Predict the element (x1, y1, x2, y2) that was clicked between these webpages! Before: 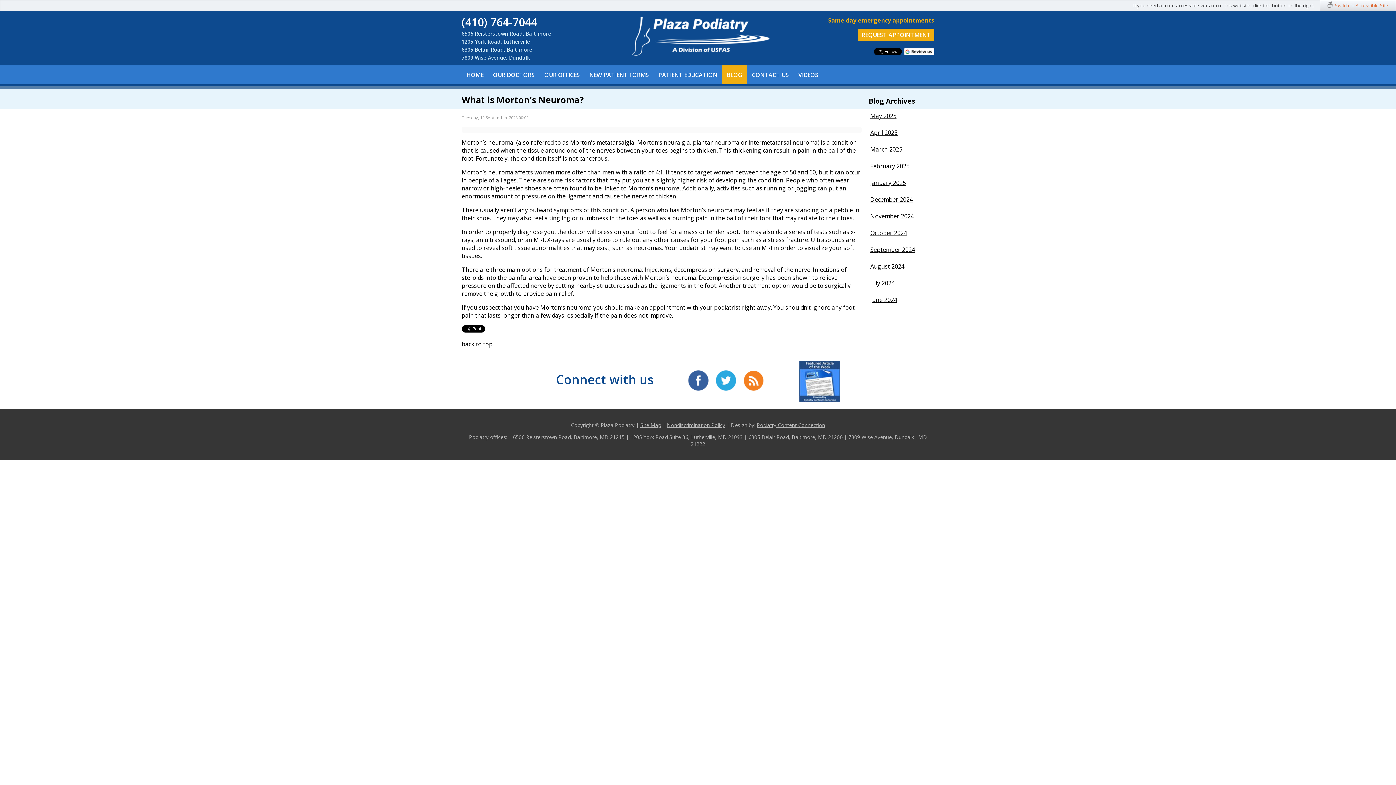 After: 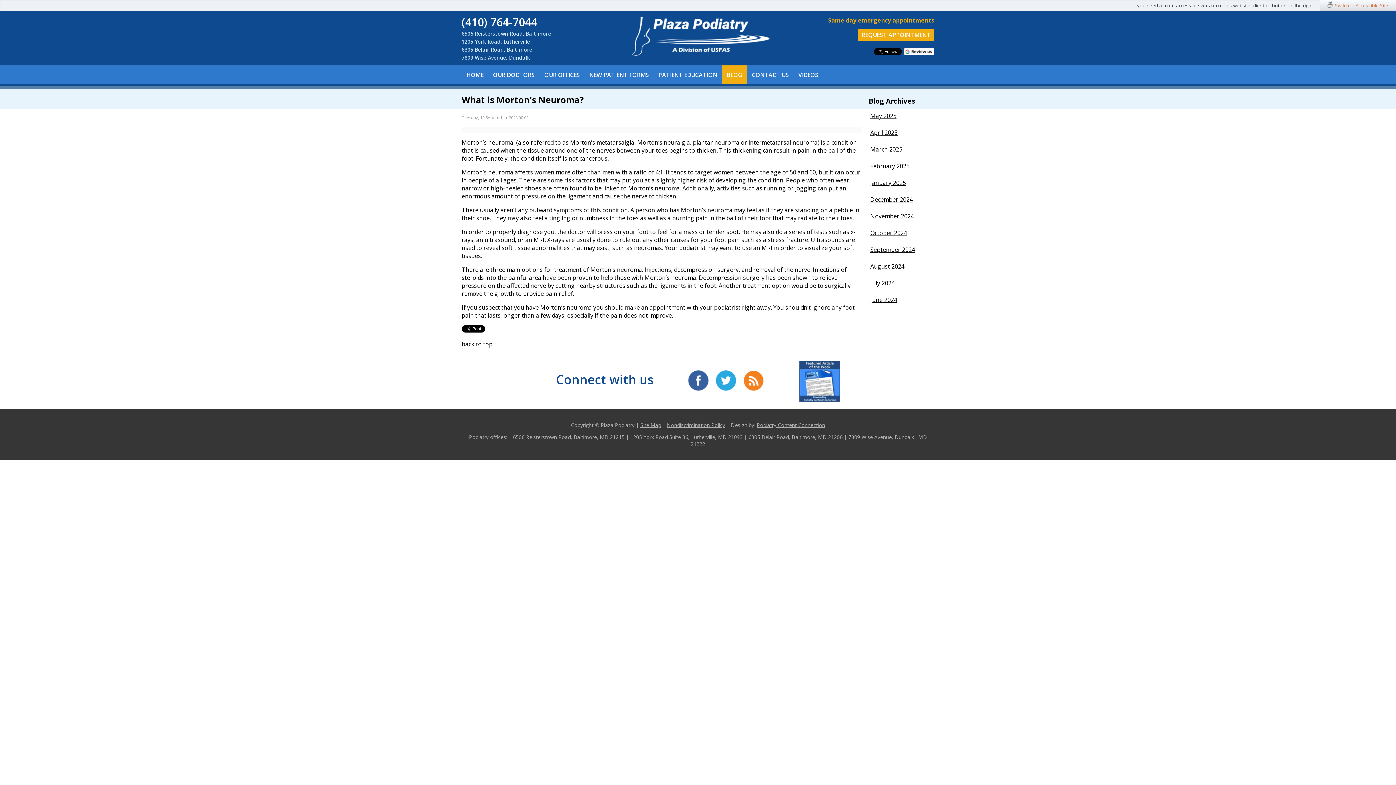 Action: label: back to top bbox: (461, 340, 492, 348)